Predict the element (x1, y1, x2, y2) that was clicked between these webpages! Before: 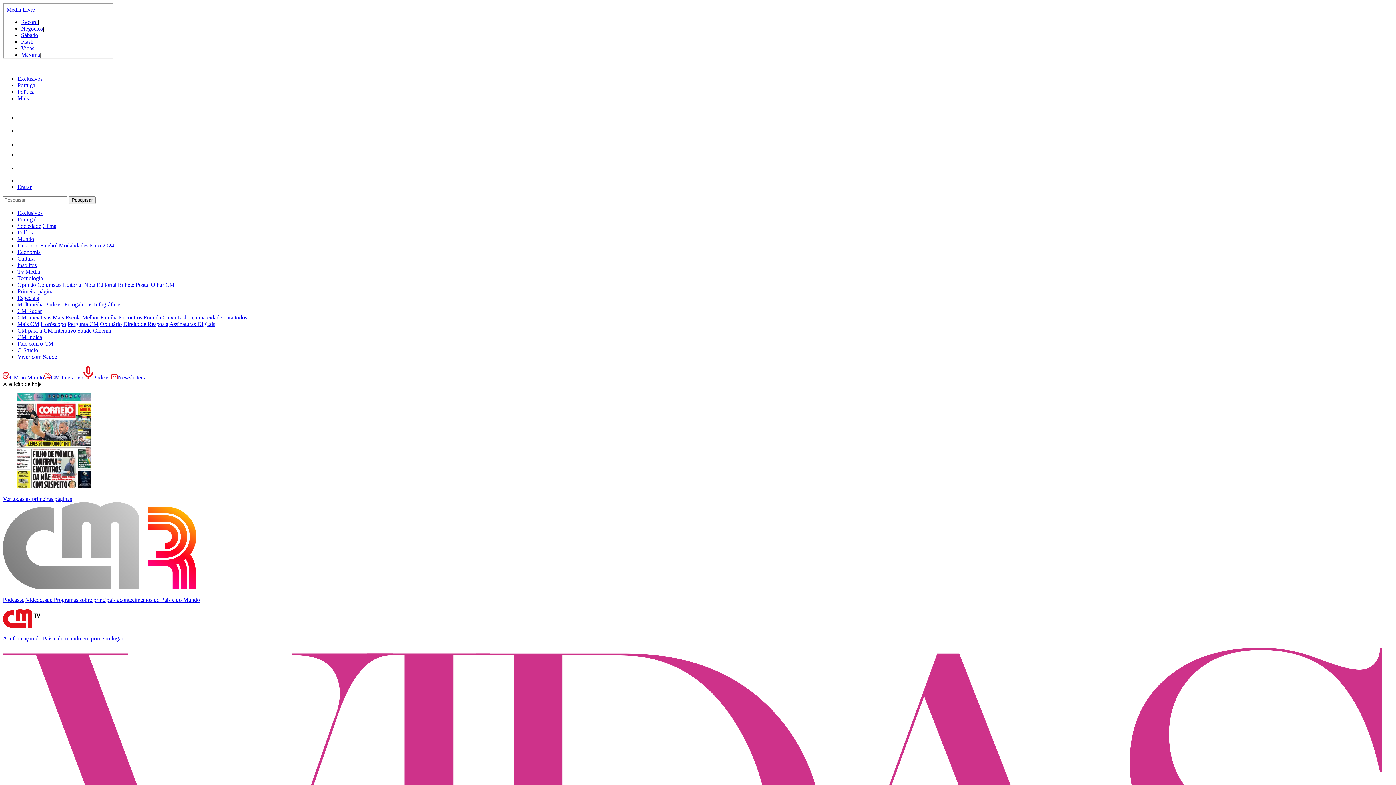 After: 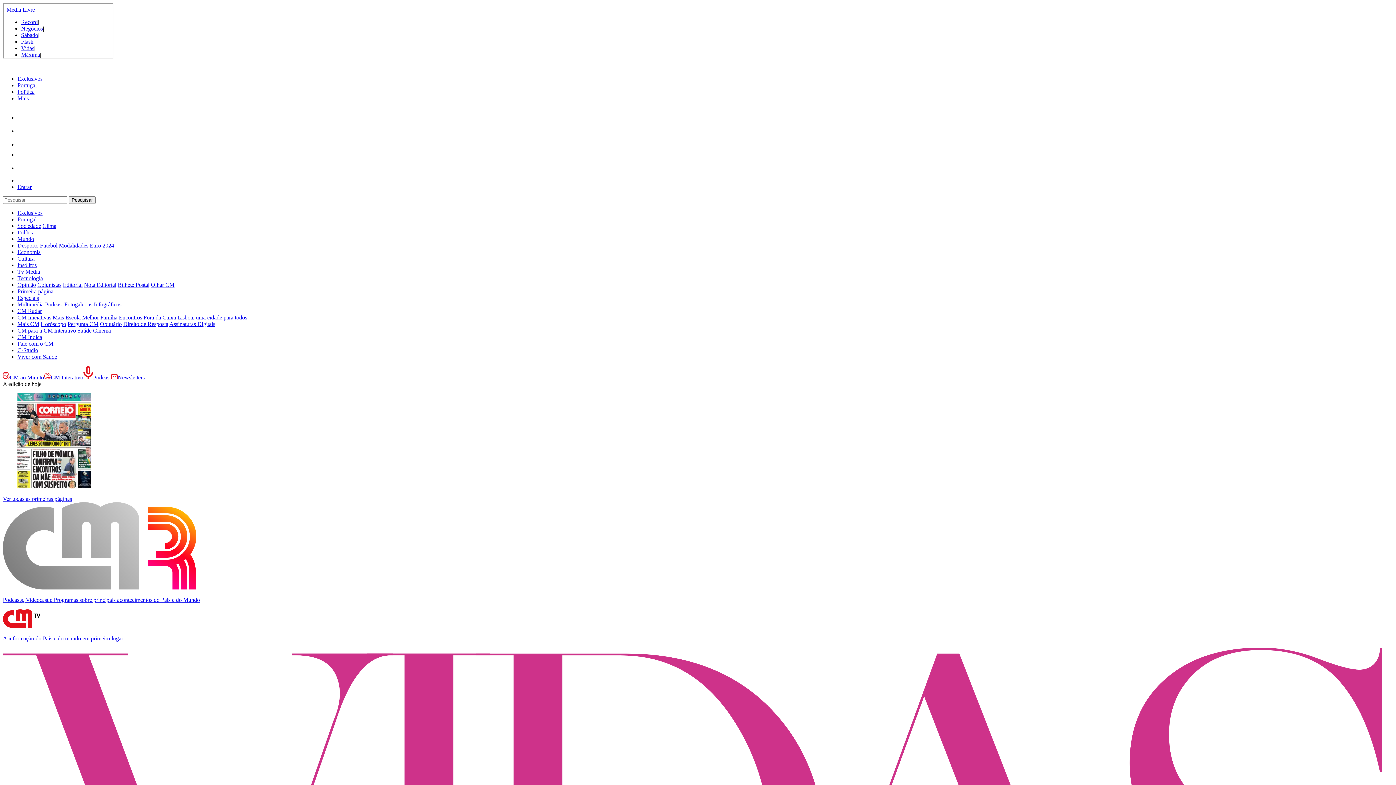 Action: label: CM Indica bbox: (17, 334, 42, 340)